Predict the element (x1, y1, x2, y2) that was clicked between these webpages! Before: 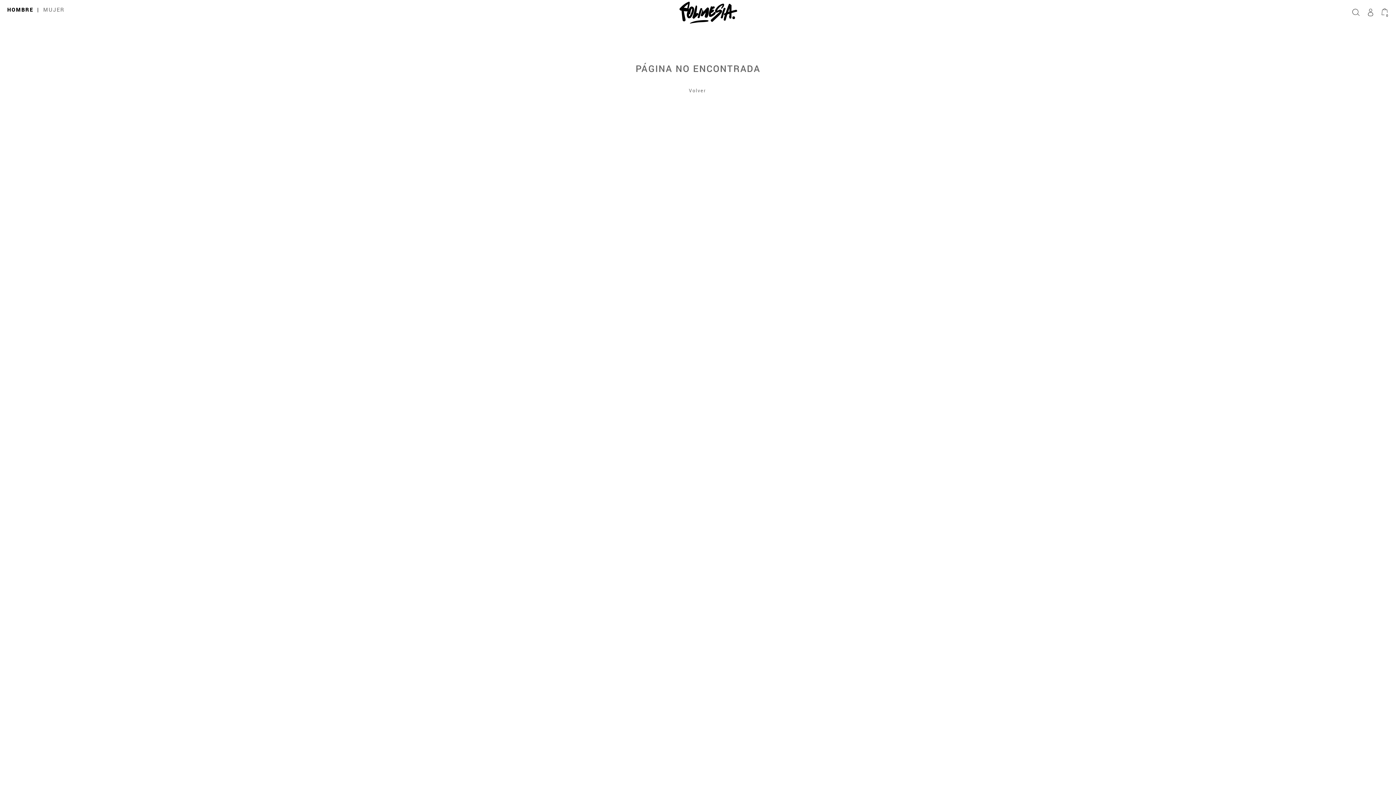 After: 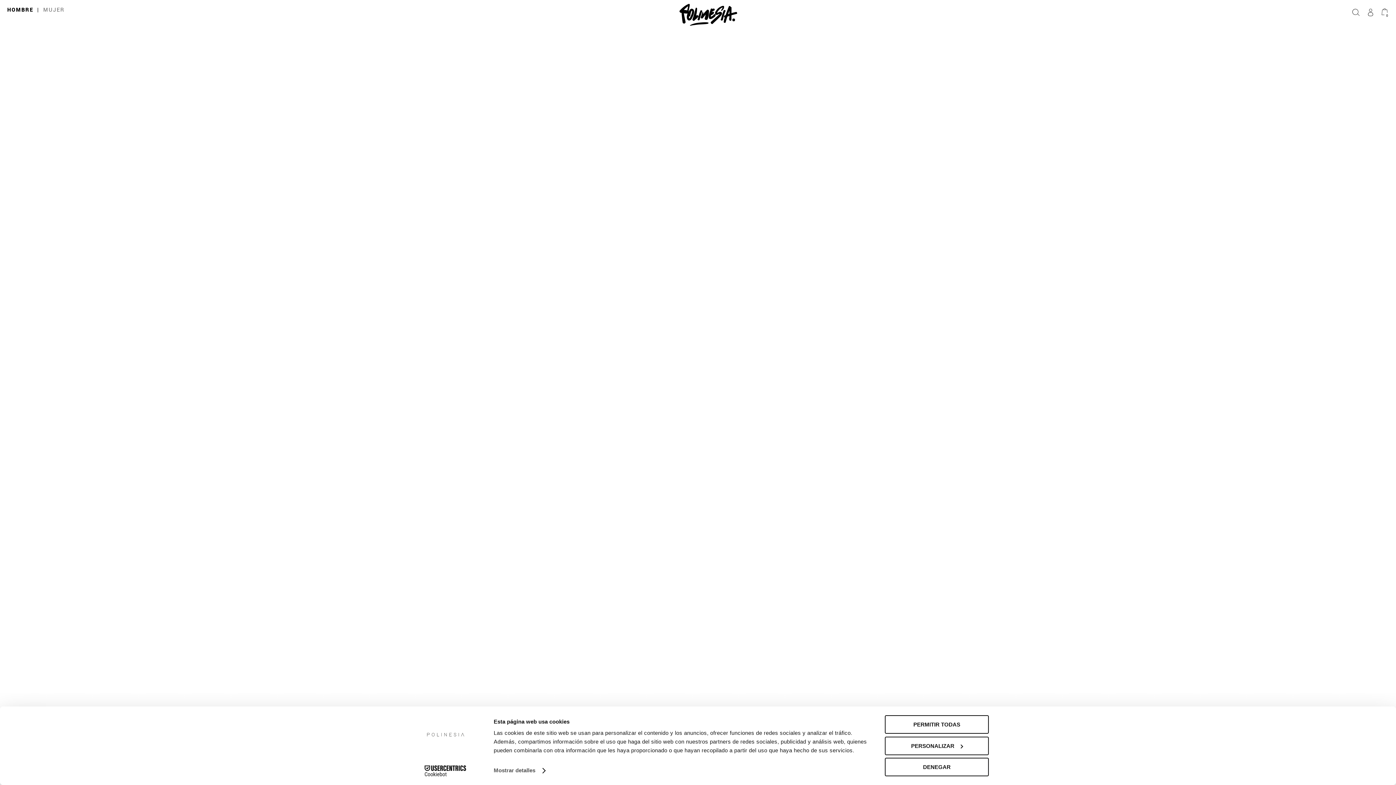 Action: bbox: (679, -2, 737, 28)